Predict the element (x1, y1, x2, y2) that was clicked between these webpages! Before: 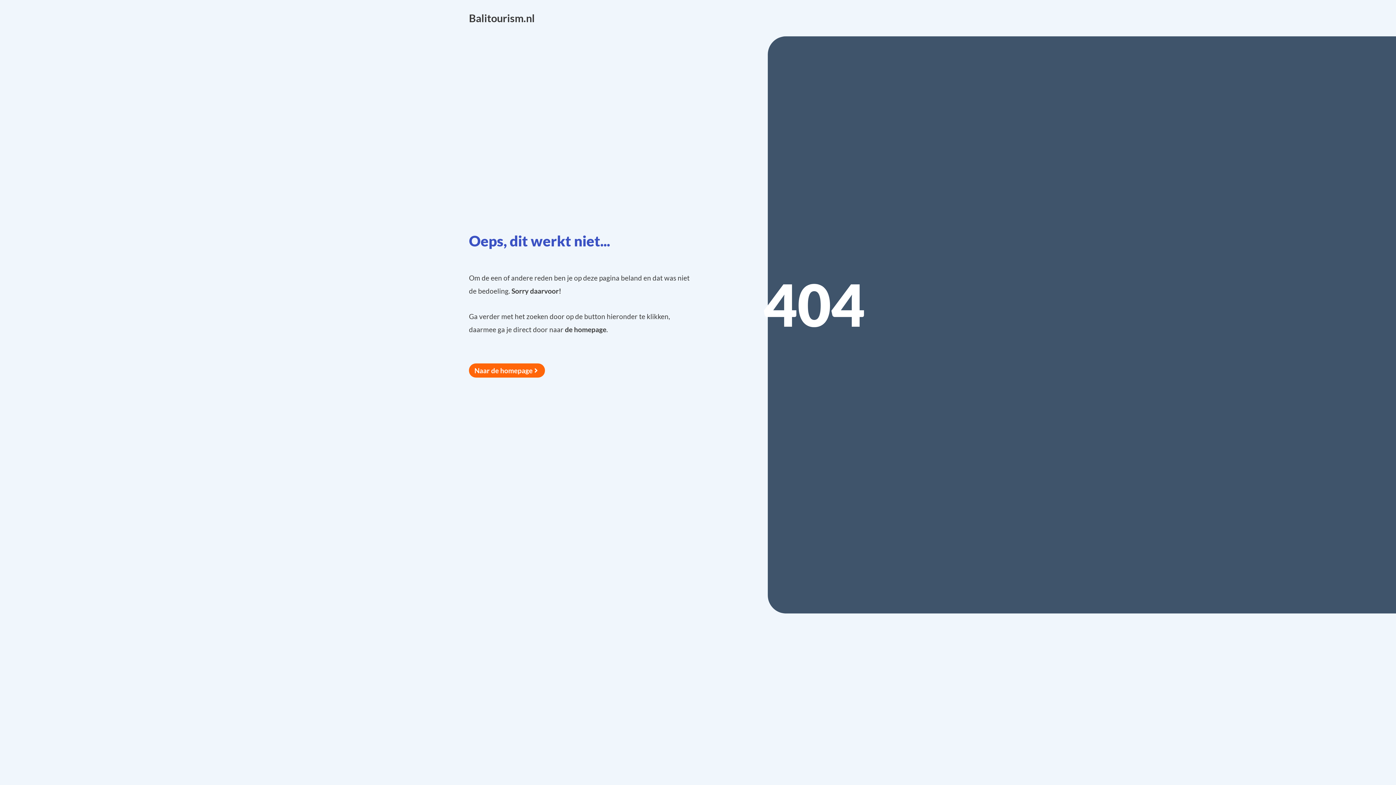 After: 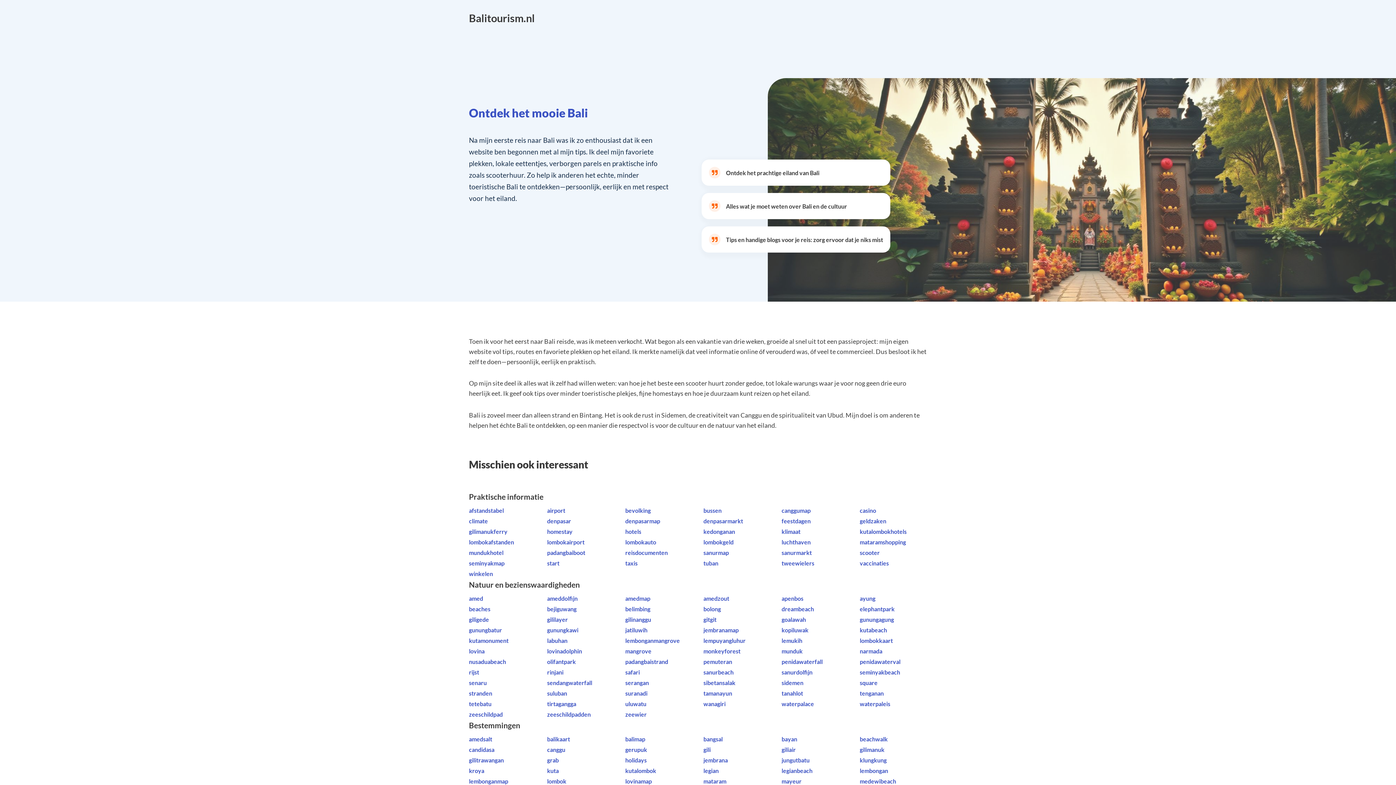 Action: bbox: (469, 363, 545, 377) label: Naar de homepage